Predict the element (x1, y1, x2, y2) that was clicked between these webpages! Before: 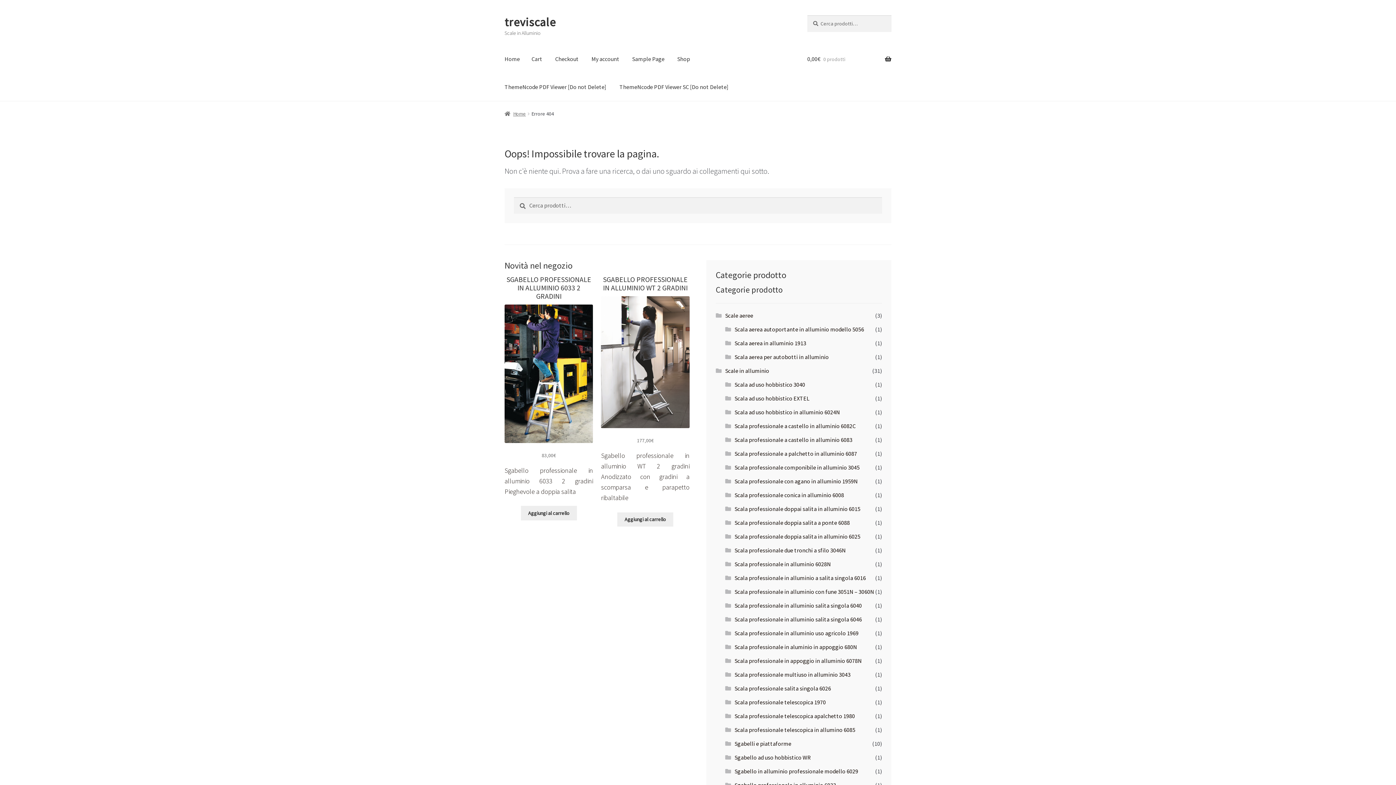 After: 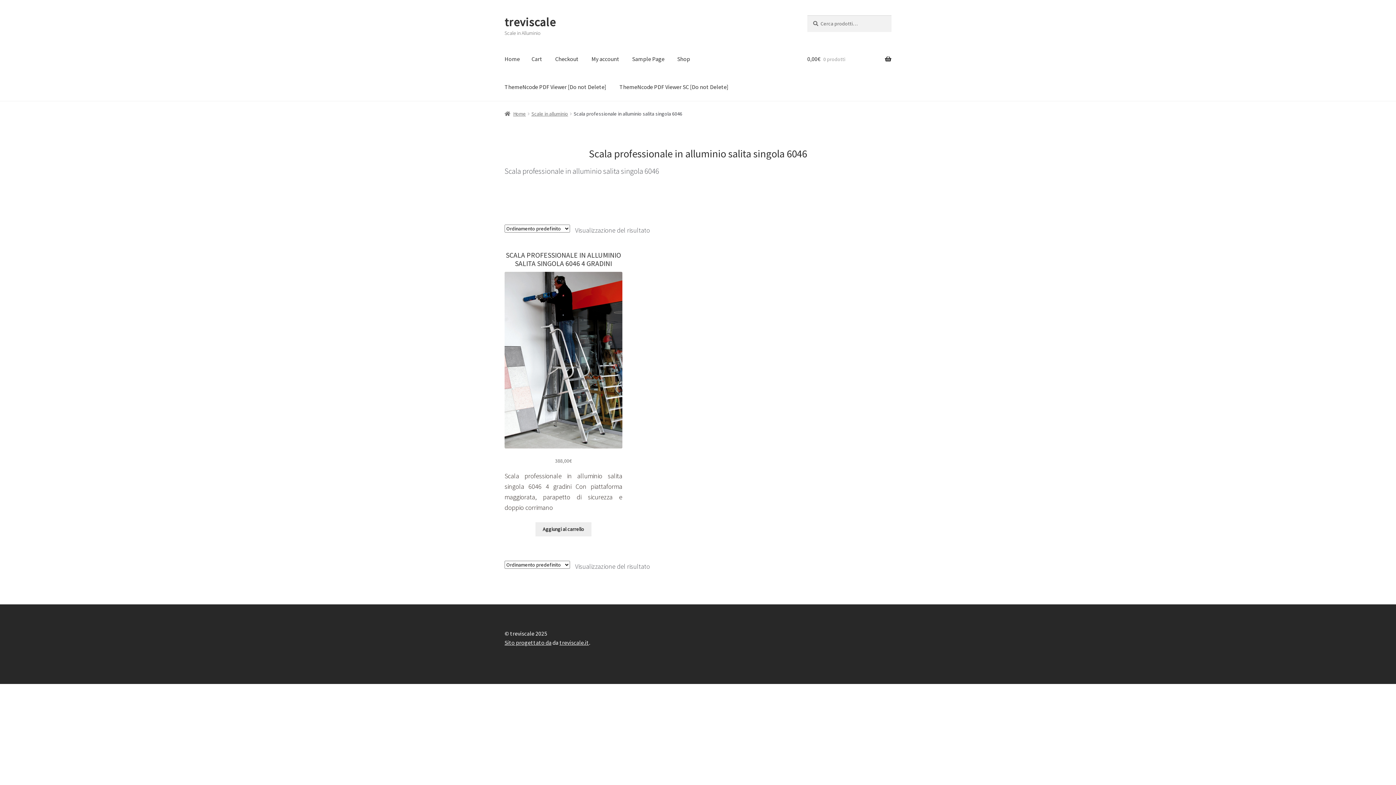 Action: bbox: (734, 616, 862, 623) label: Scala professionale in alluminio salita singola 6046